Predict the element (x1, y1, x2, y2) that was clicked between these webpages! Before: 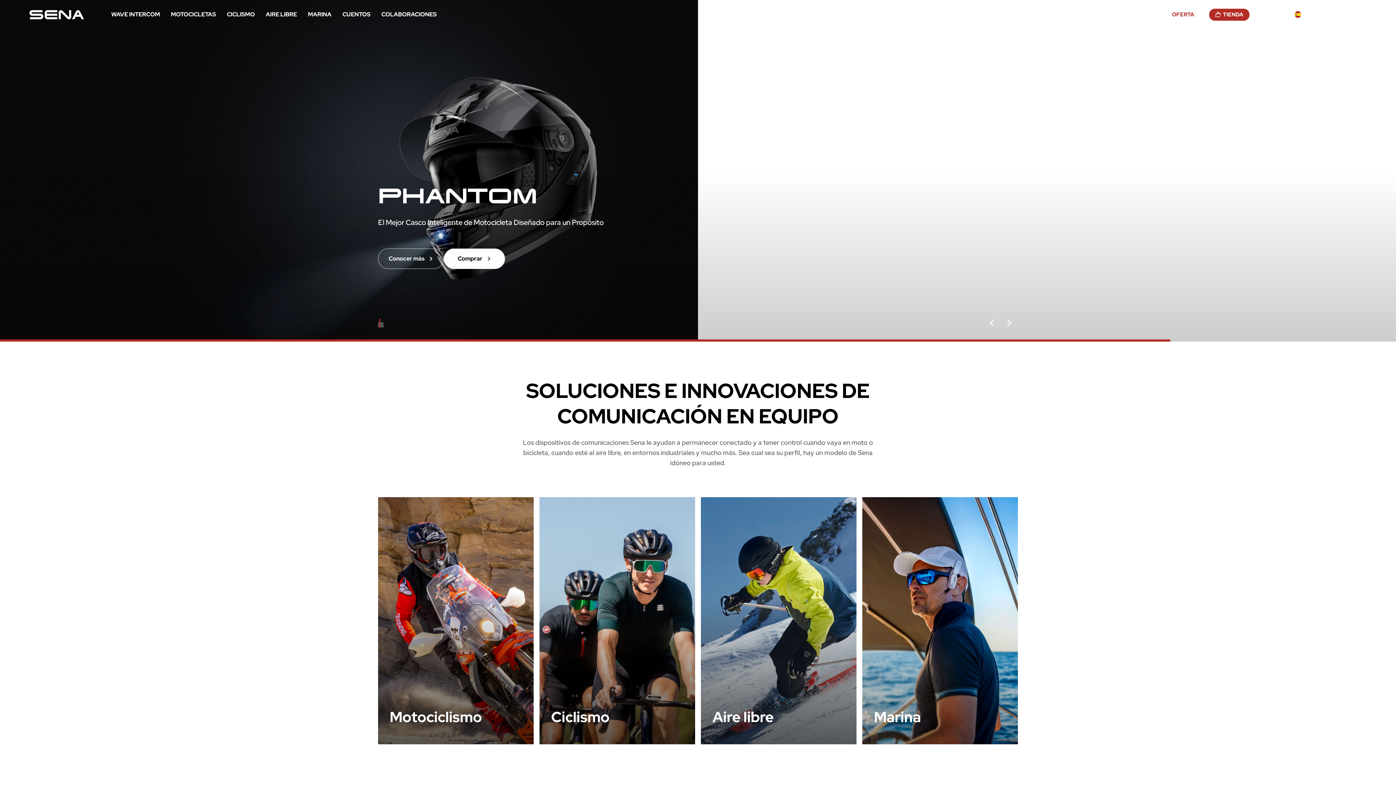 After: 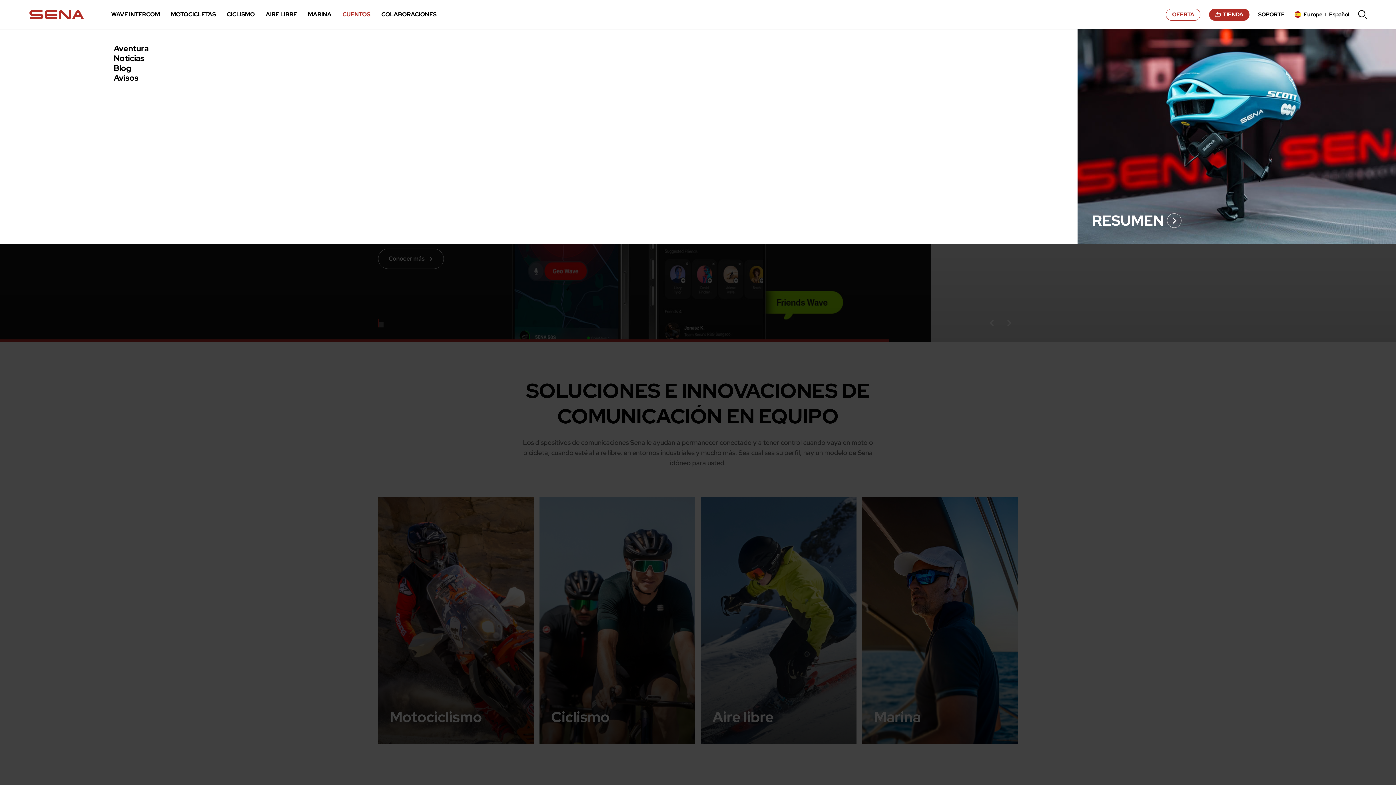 Action: bbox: (337, 0, 376, 29) label: CUENTOS